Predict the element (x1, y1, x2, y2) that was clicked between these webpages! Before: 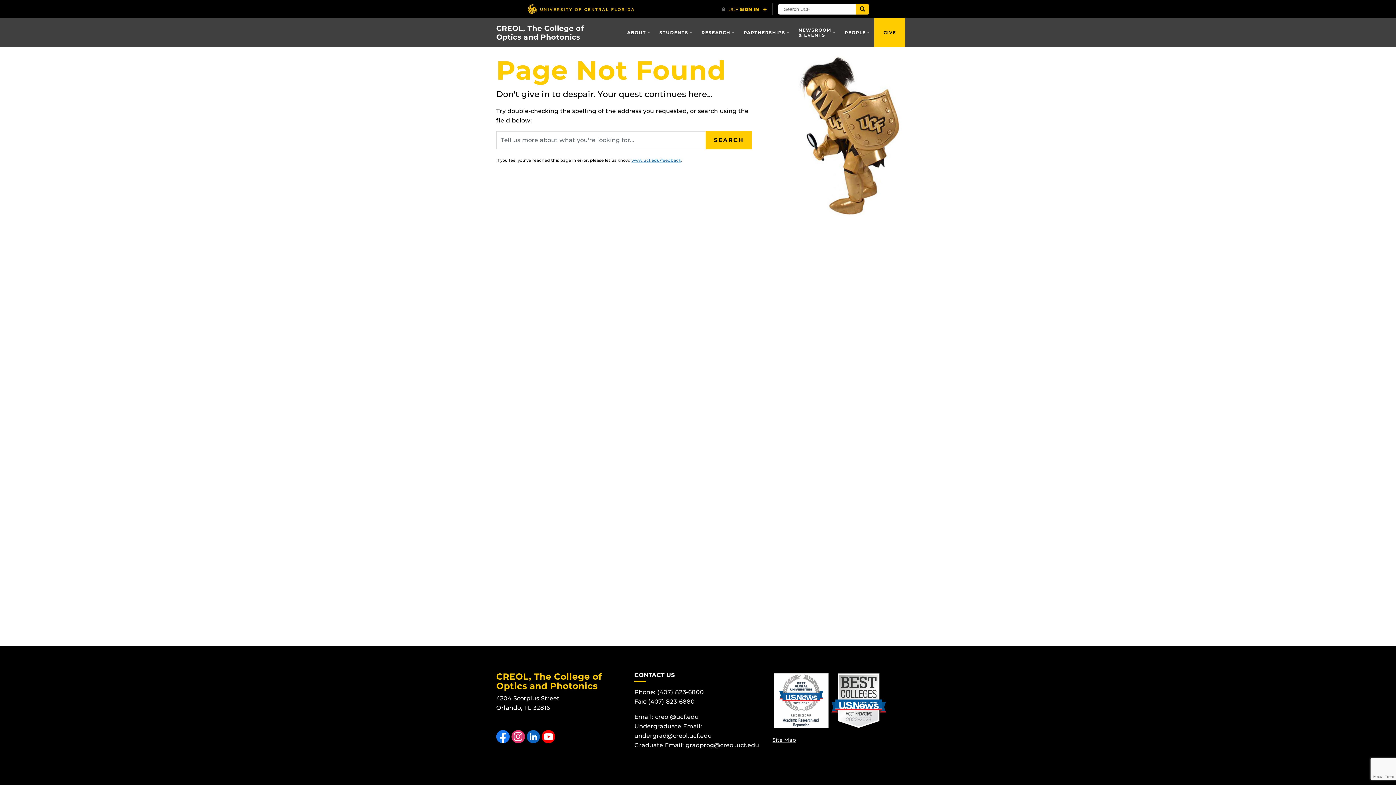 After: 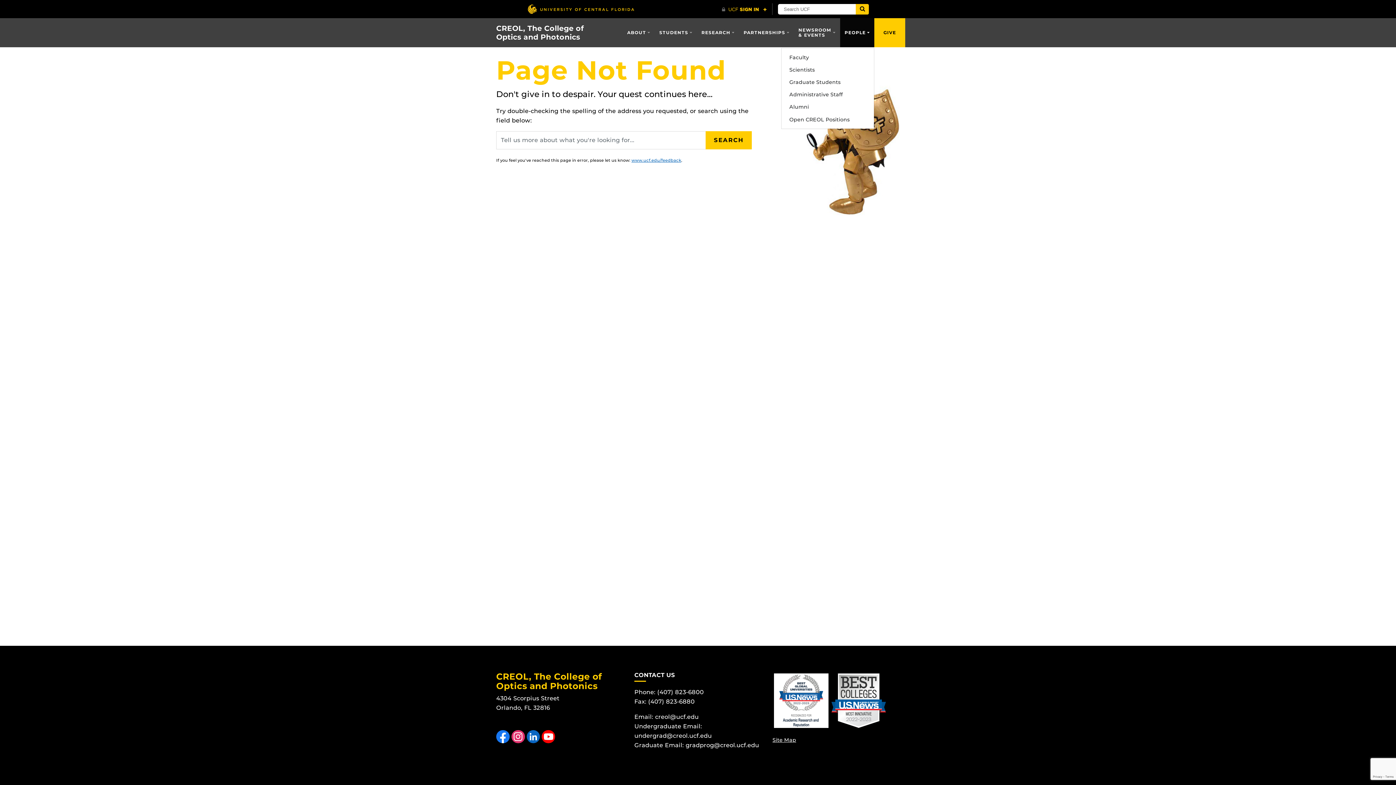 Action: bbox: (840, 18, 874, 47) label: PEOPLE